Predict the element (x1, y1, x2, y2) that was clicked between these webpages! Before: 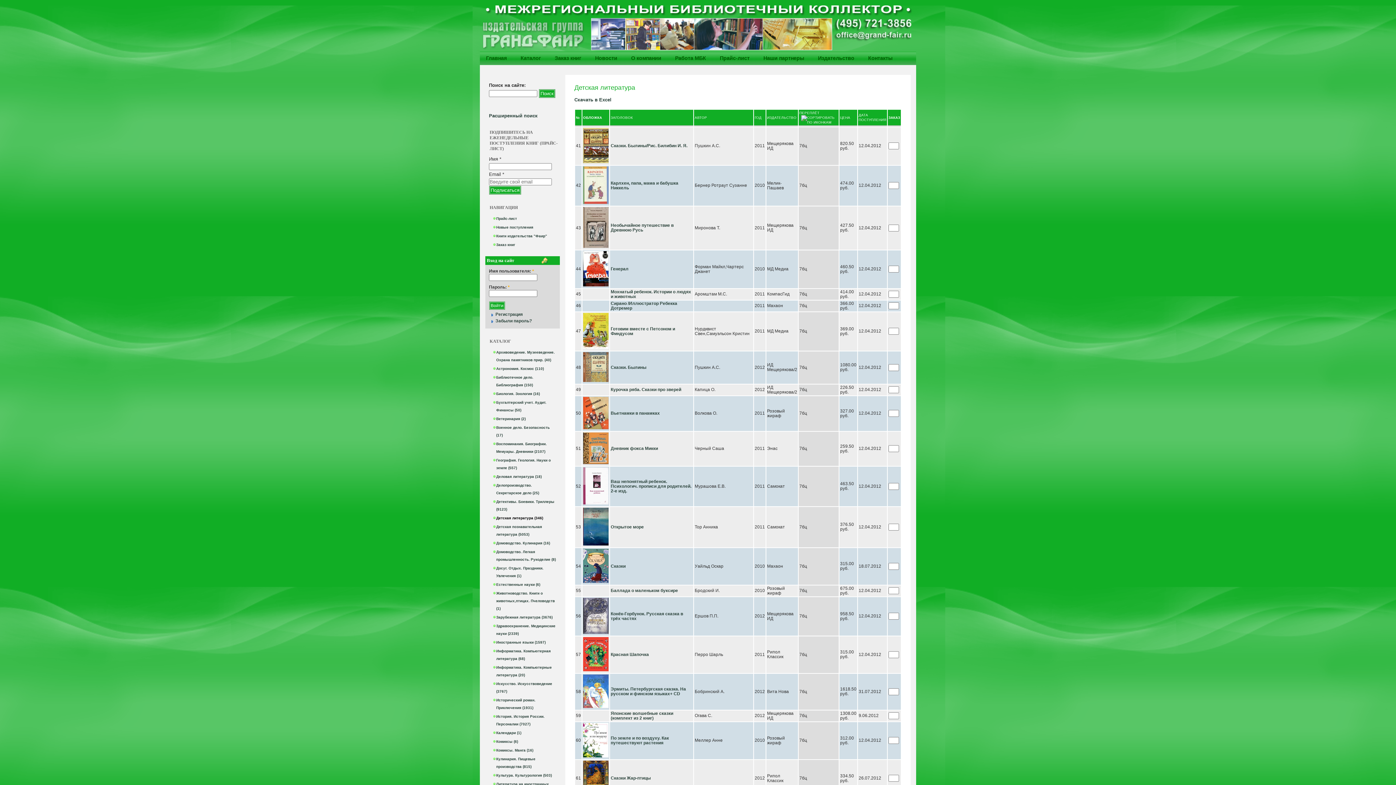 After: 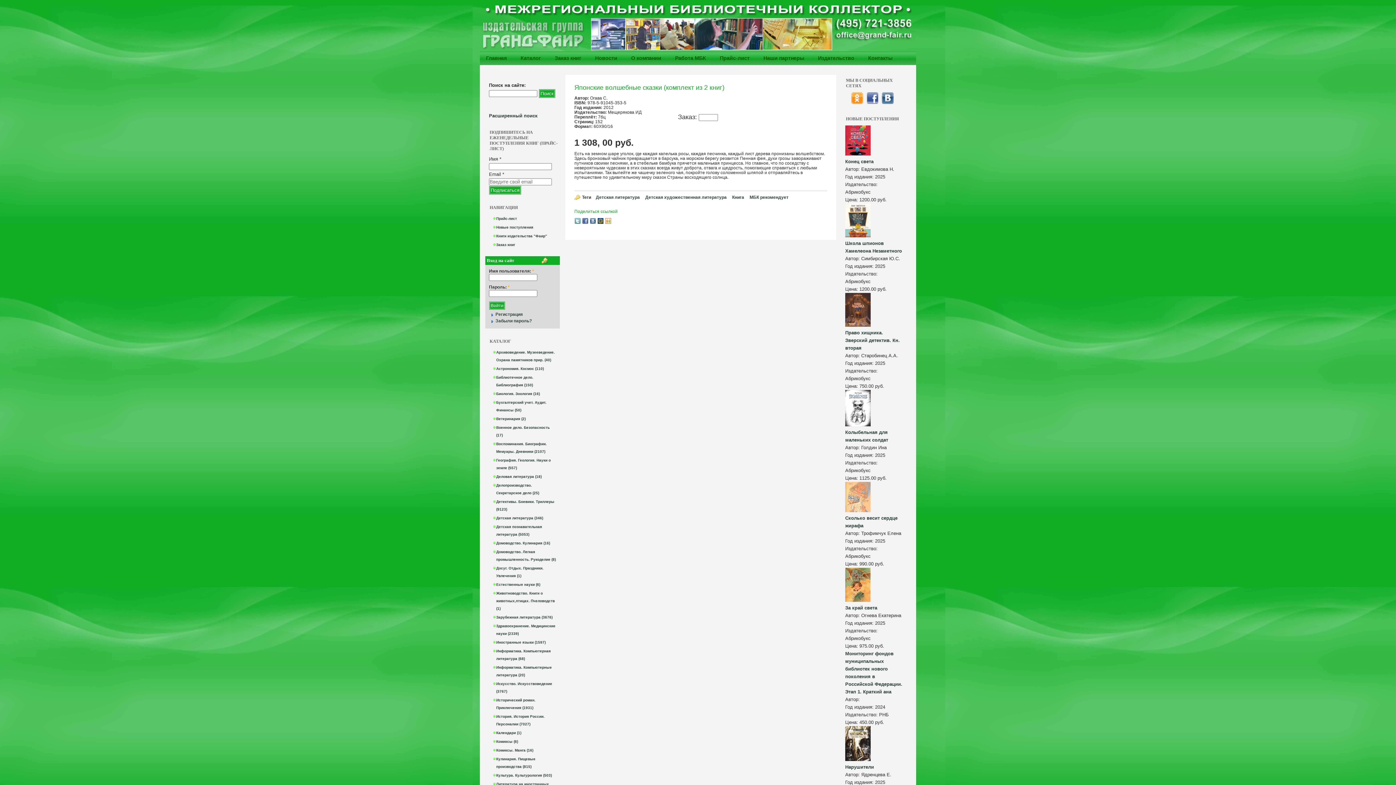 Action: bbox: (610, 711, 673, 721) label: Японские волшебные сказки (комплект из 2 книг)